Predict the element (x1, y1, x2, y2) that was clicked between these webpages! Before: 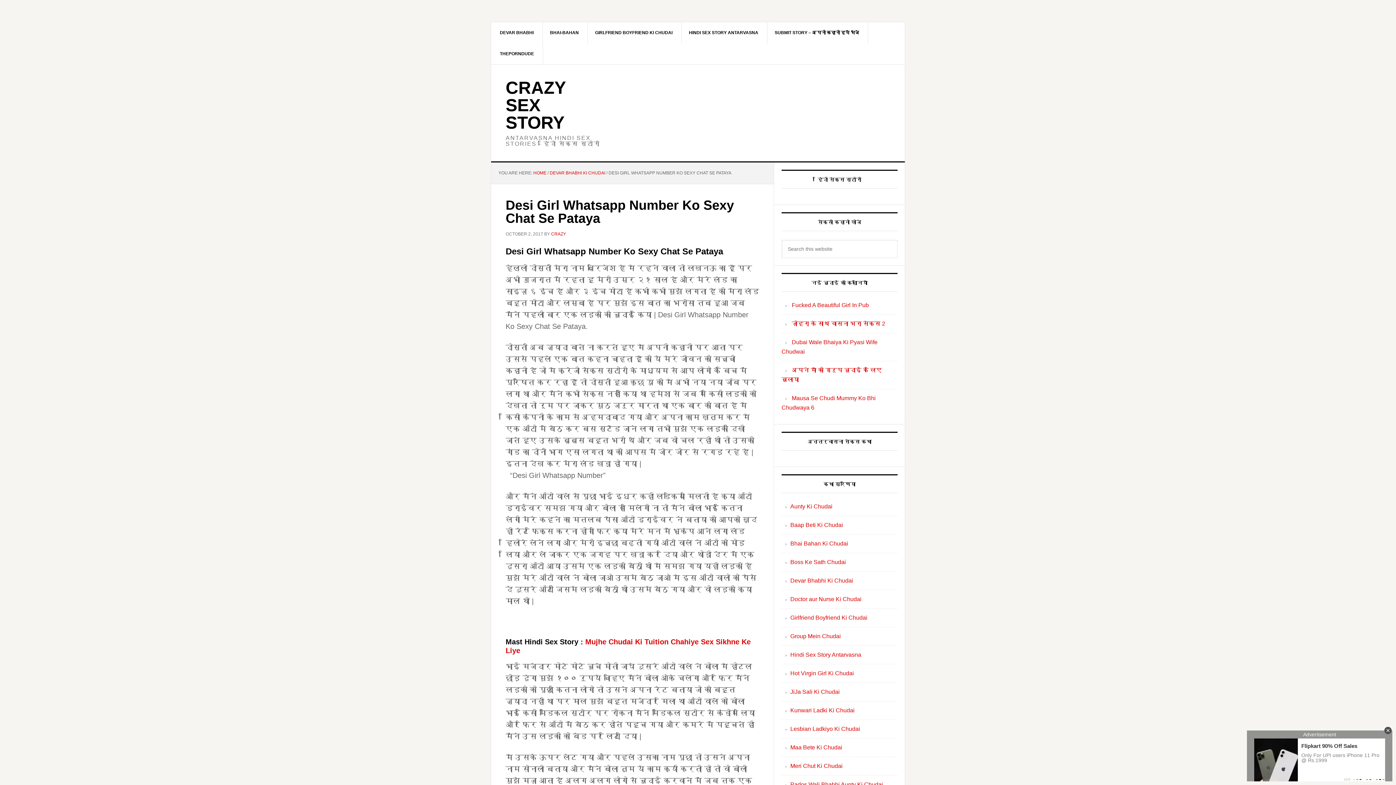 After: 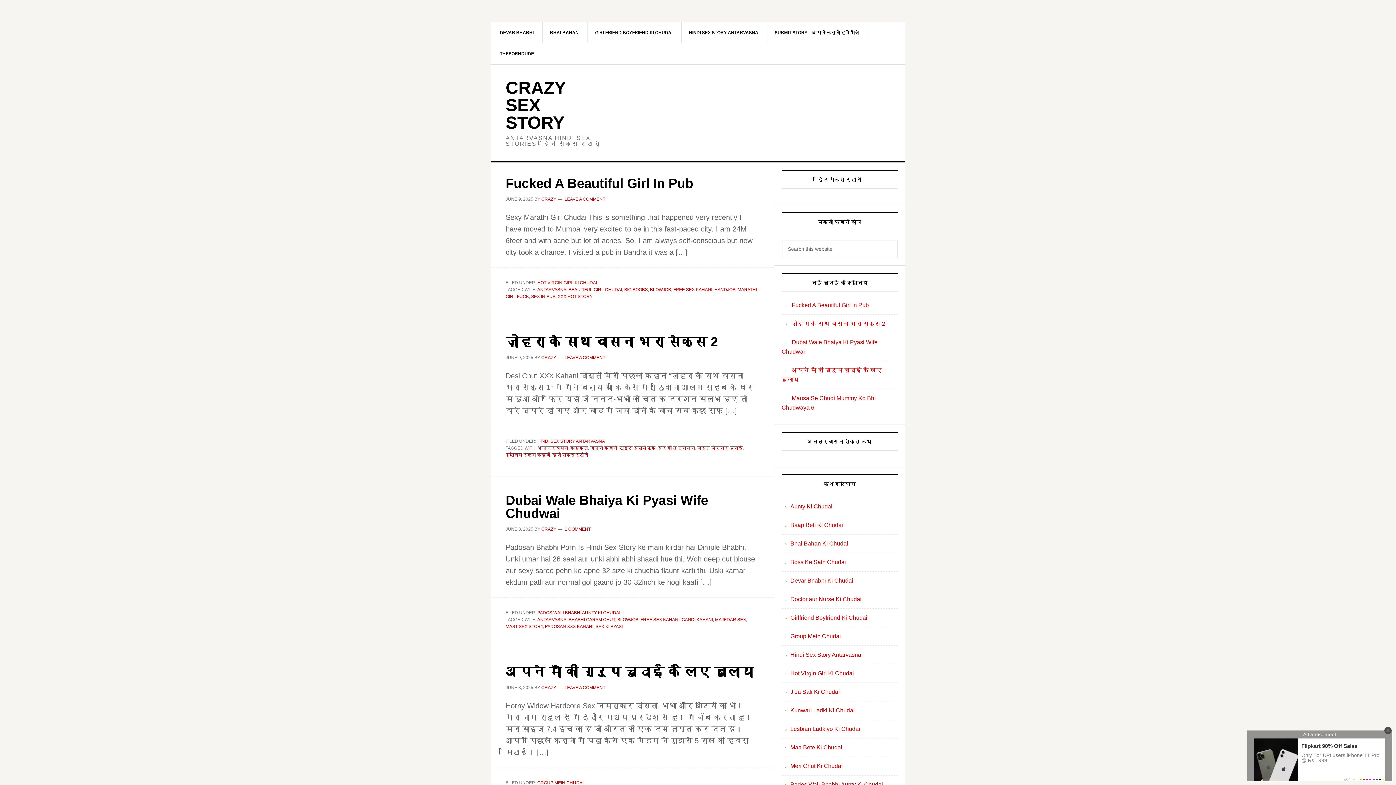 Action: label: HOME bbox: (533, 170, 546, 175)